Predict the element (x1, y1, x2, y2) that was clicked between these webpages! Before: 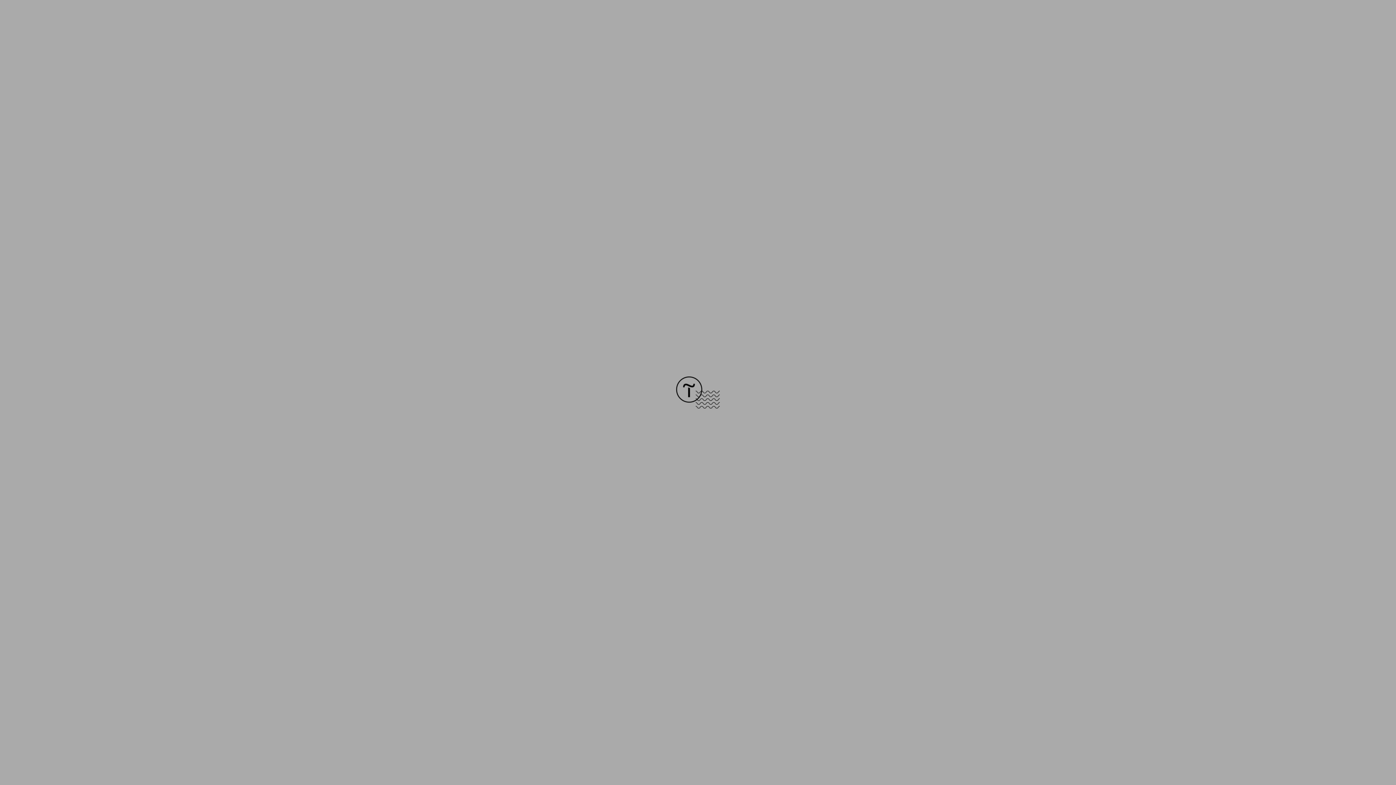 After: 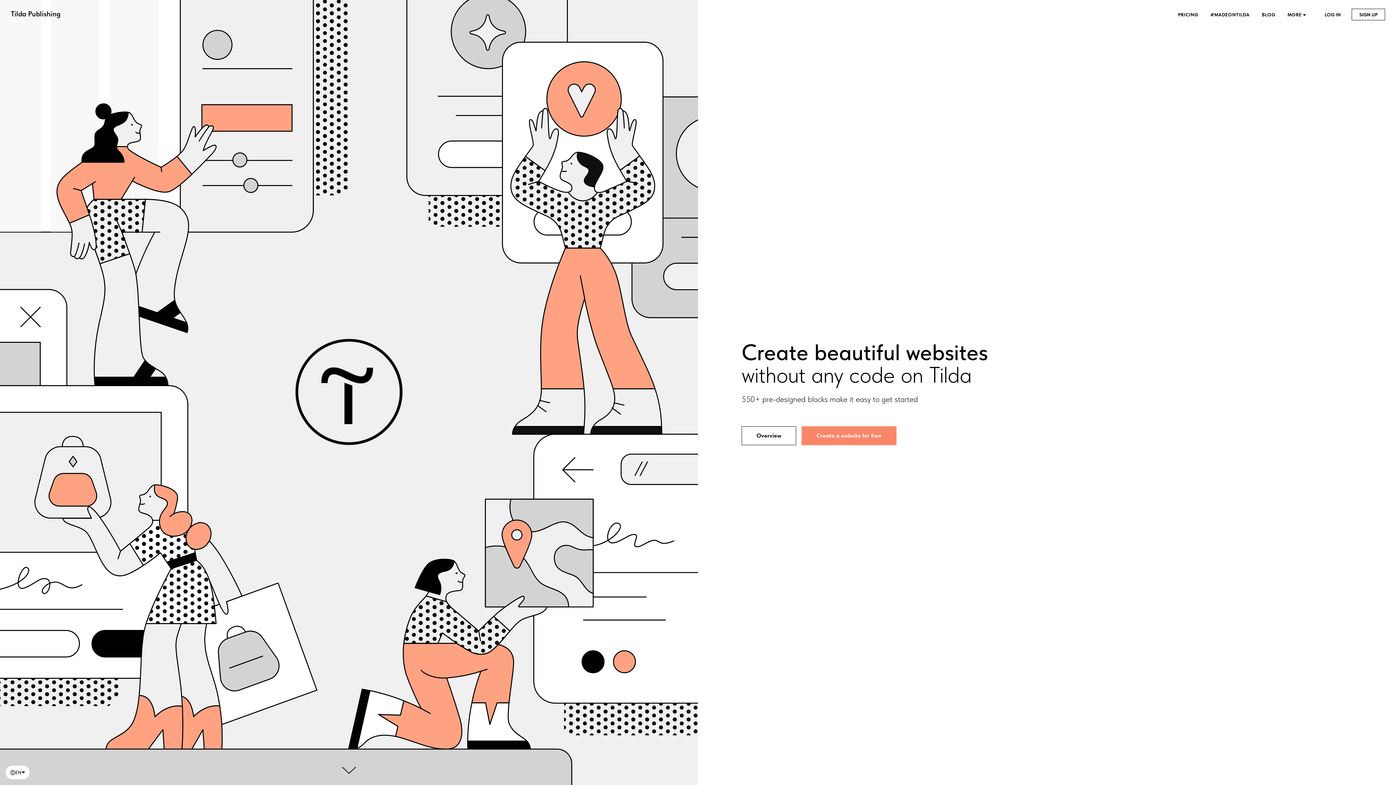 Action: bbox: (676, 403, 720, 409)